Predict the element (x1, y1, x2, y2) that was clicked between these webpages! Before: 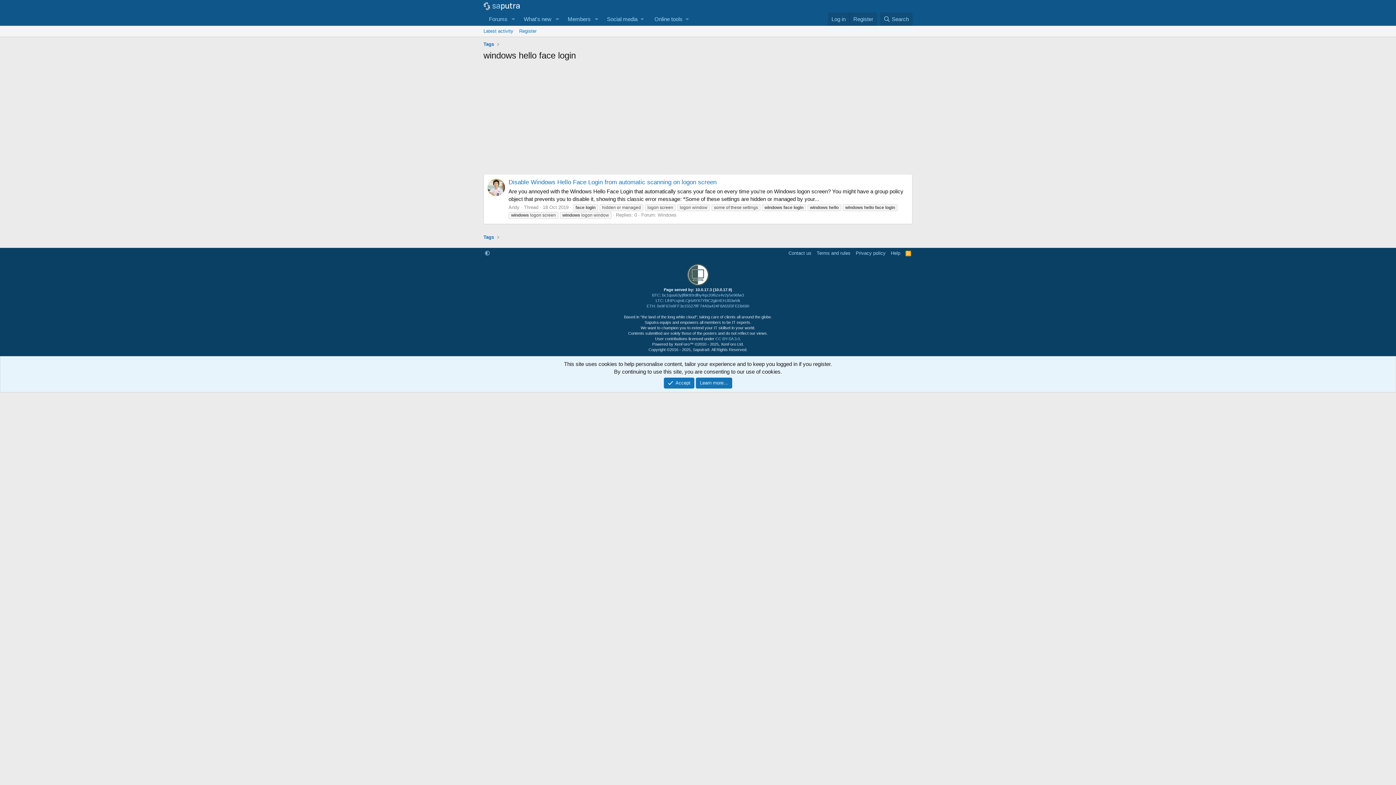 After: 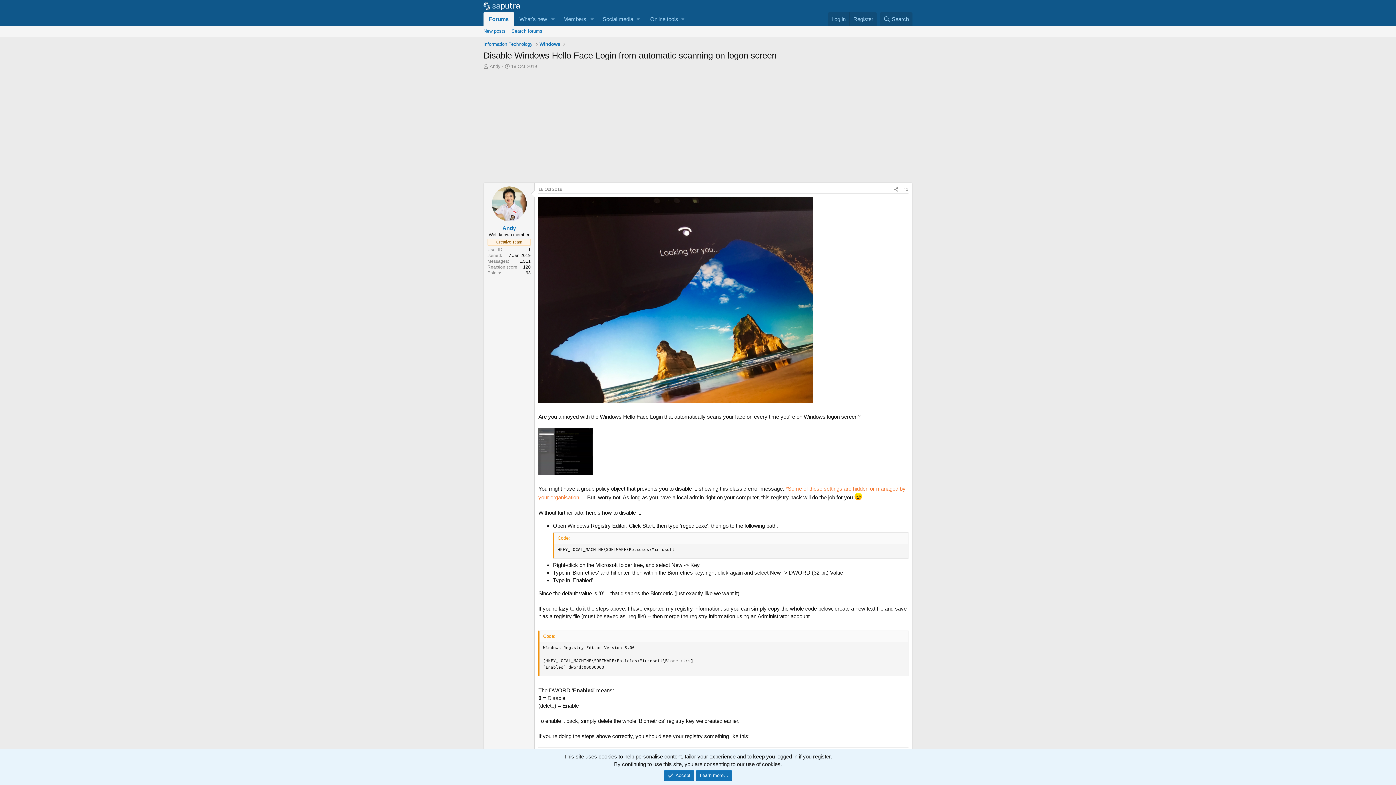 Action: label: Disable Windows Hello Face Login from automatic scanning on logon screen bbox: (508, 178, 716, 185)